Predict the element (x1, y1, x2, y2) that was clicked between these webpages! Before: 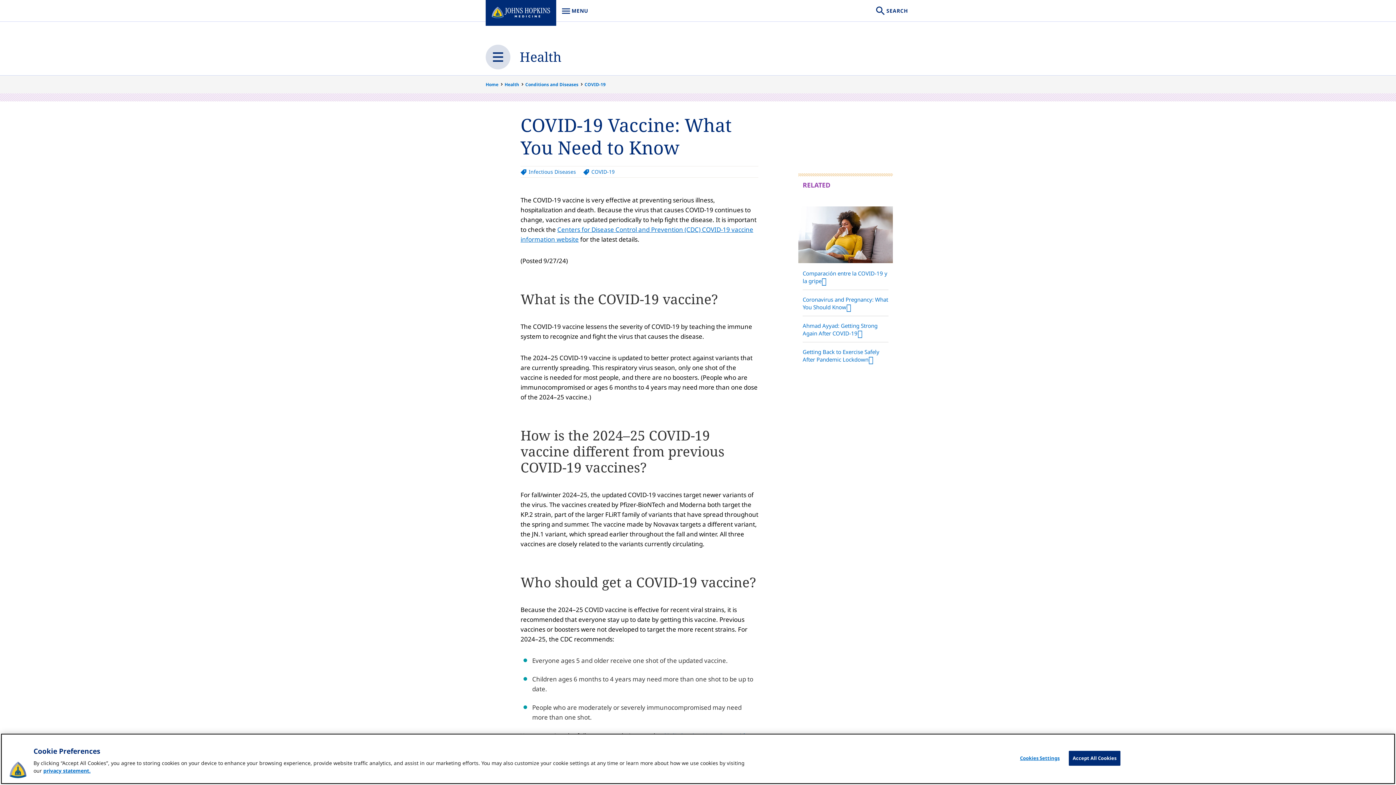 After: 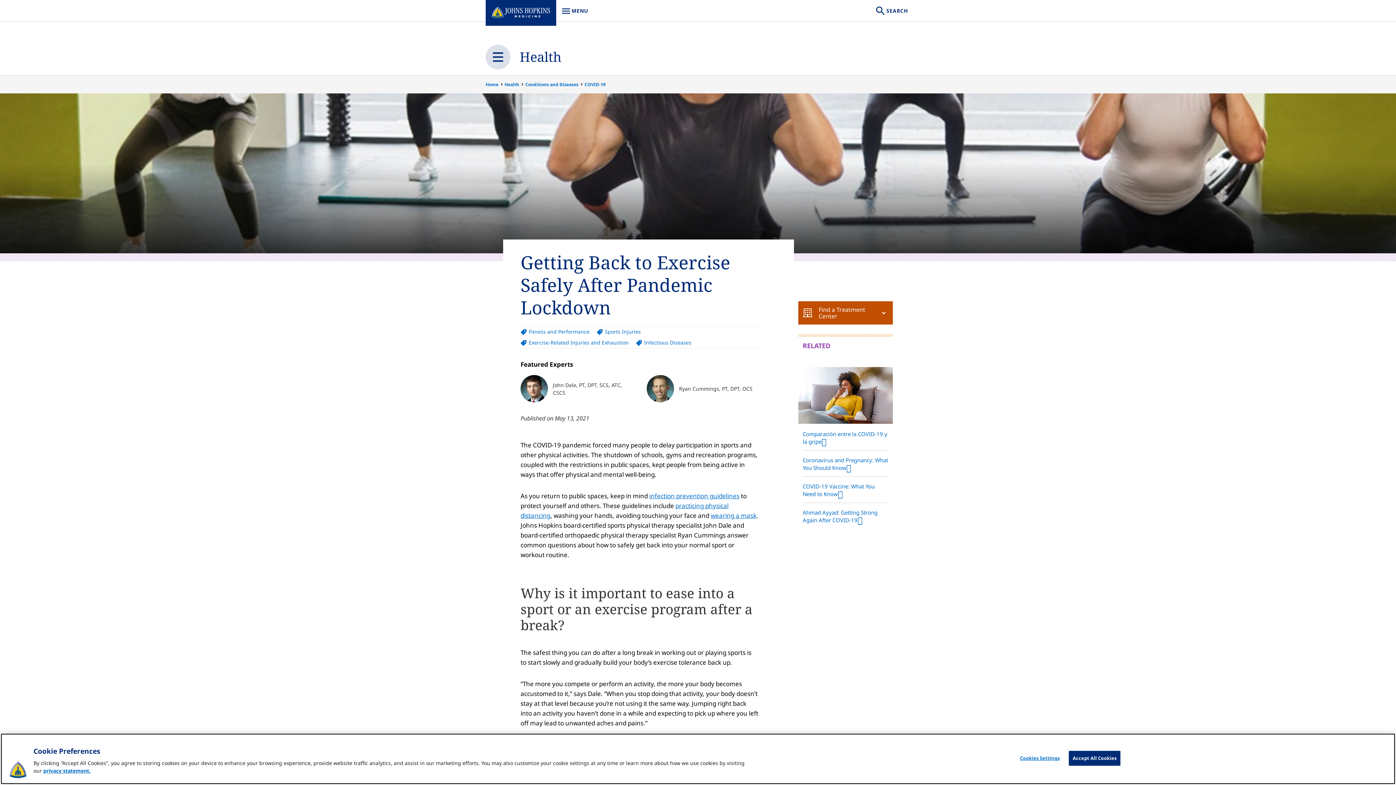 Action: bbox: (802, 342, 888, 364) label: Getting Back to Exercise Safely After Pandemic Lockdown